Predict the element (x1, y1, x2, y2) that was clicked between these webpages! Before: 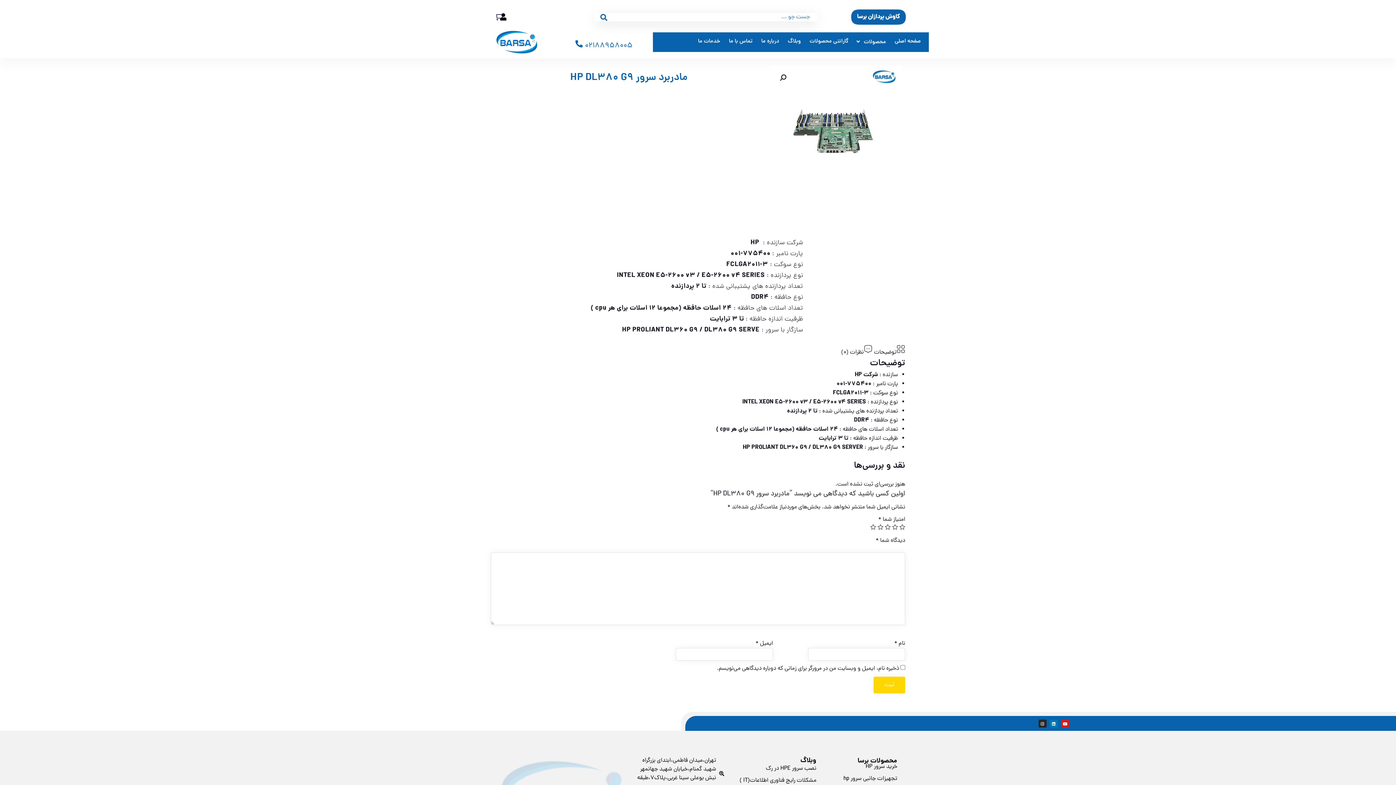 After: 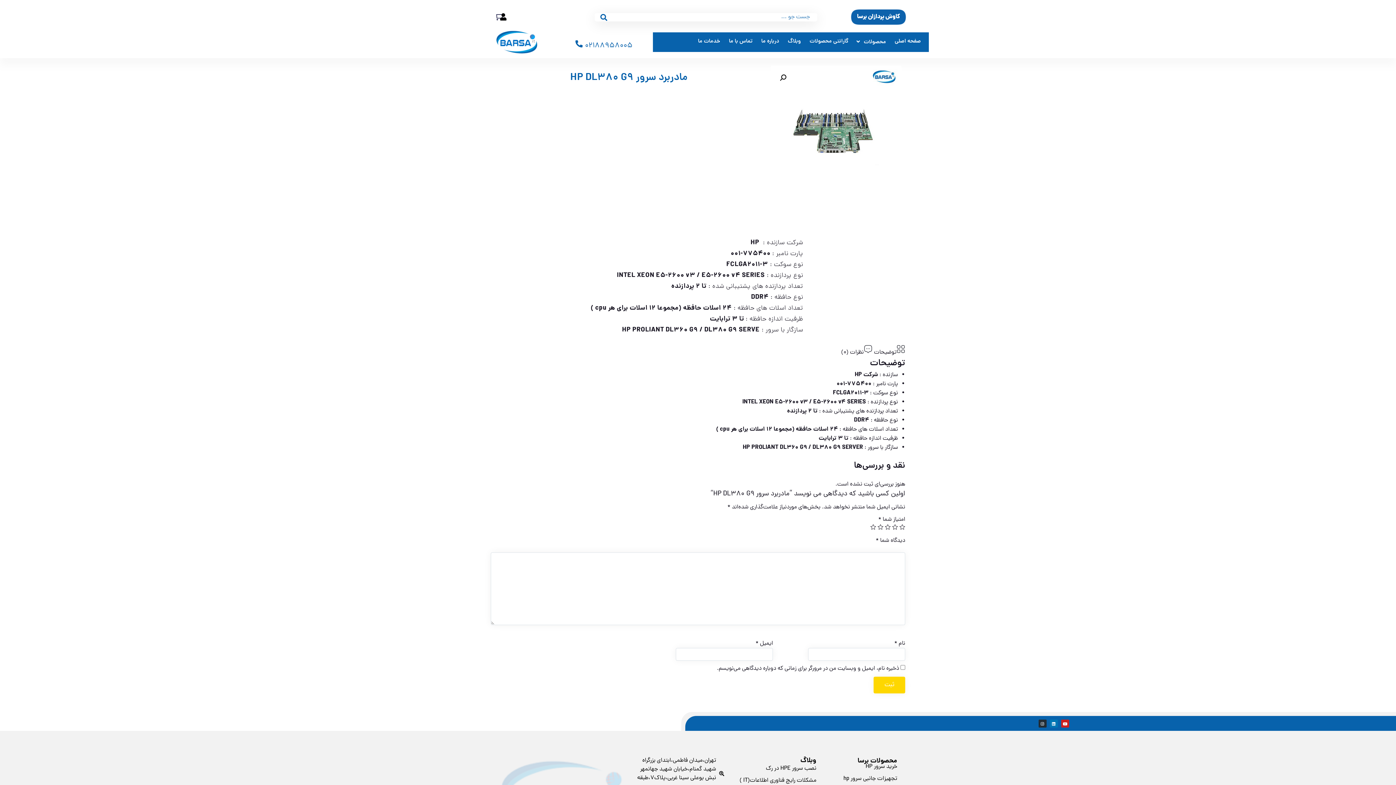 Action: label: Instagram bbox: (1038, 720, 1046, 728)